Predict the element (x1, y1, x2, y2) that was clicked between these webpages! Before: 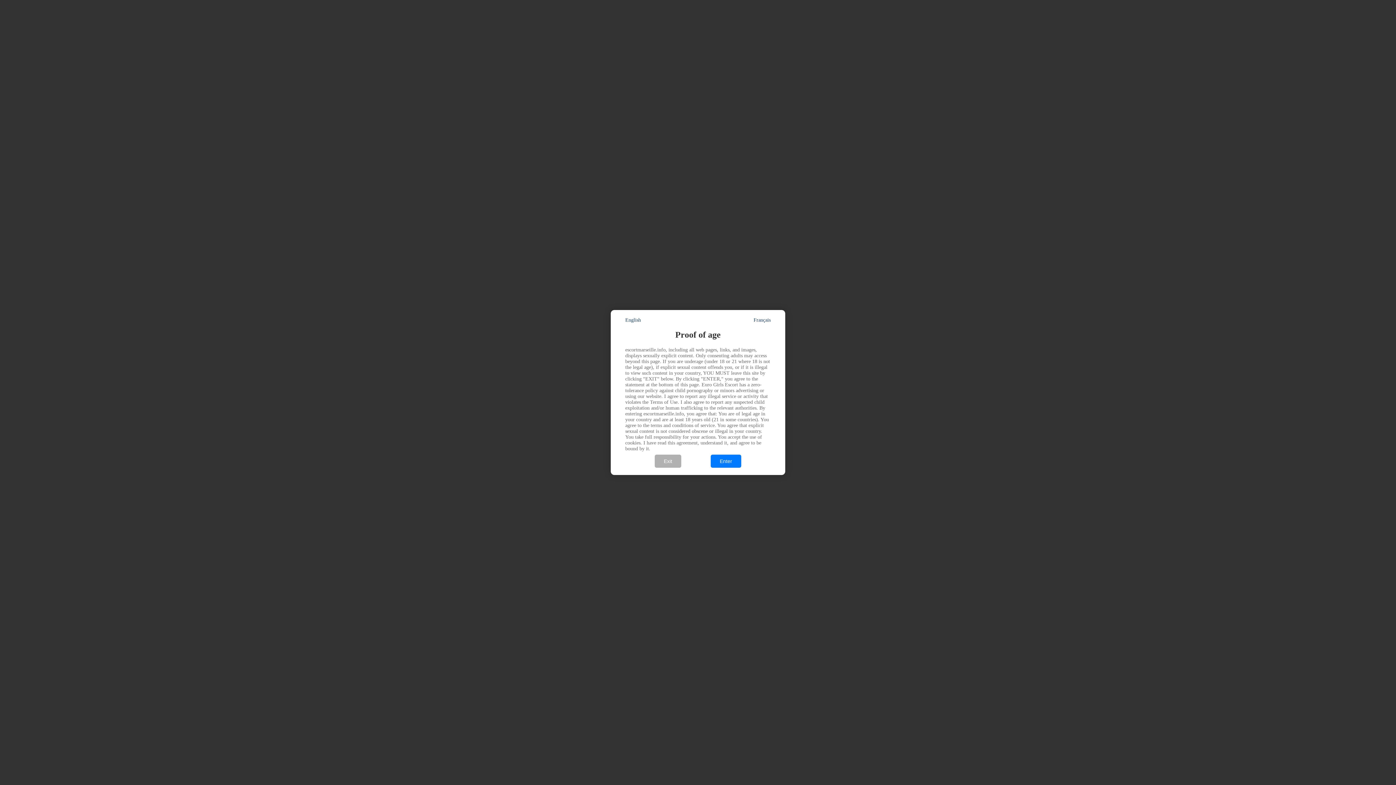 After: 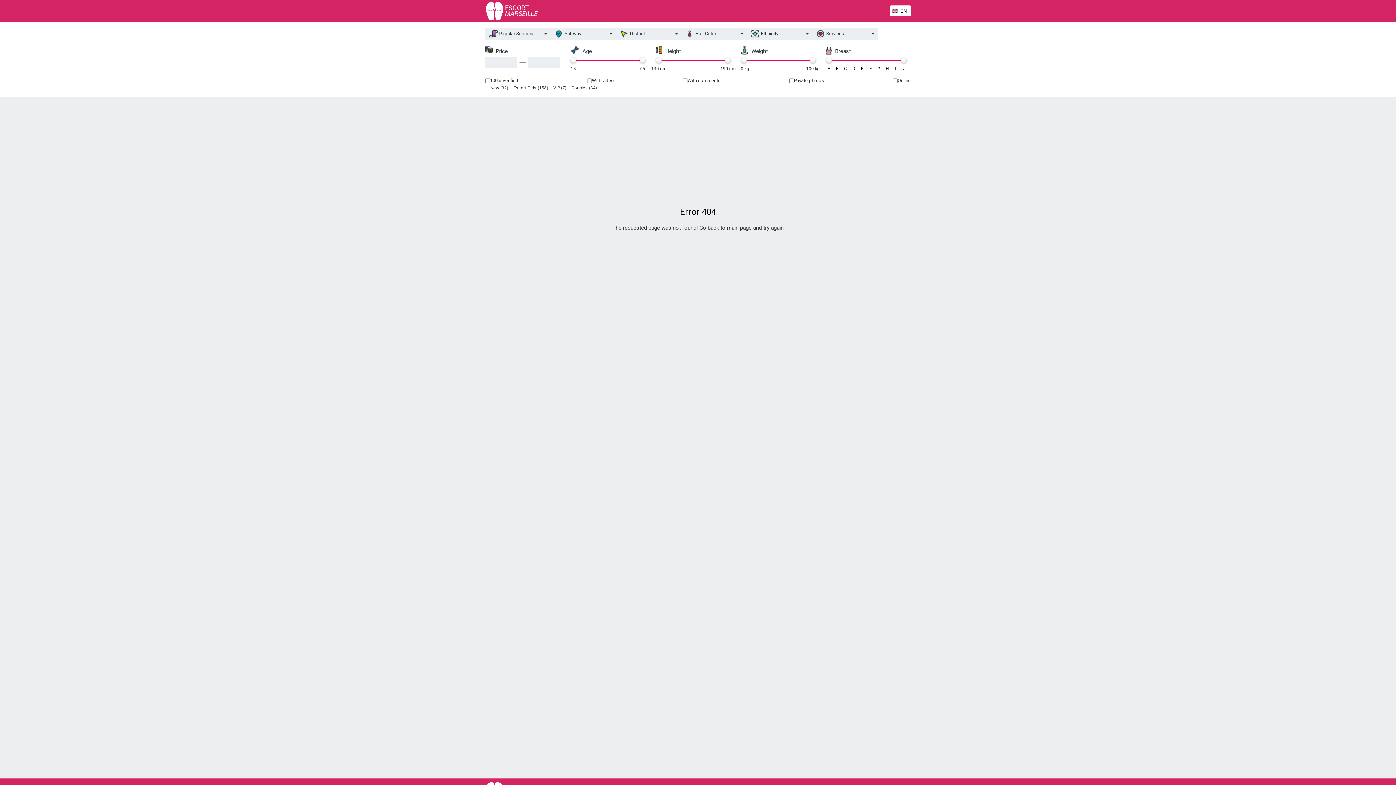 Action: label: Enter bbox: (710, 455, 741, 468)